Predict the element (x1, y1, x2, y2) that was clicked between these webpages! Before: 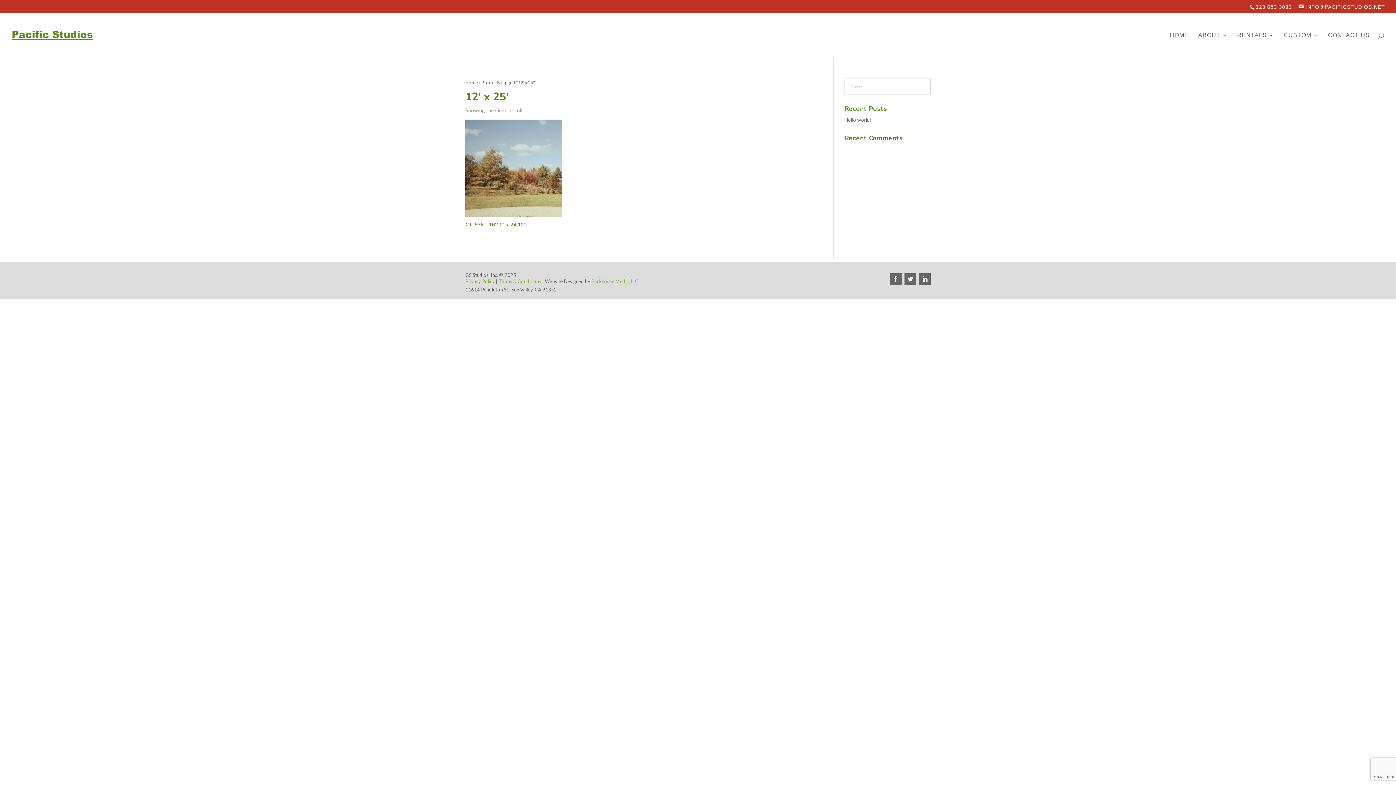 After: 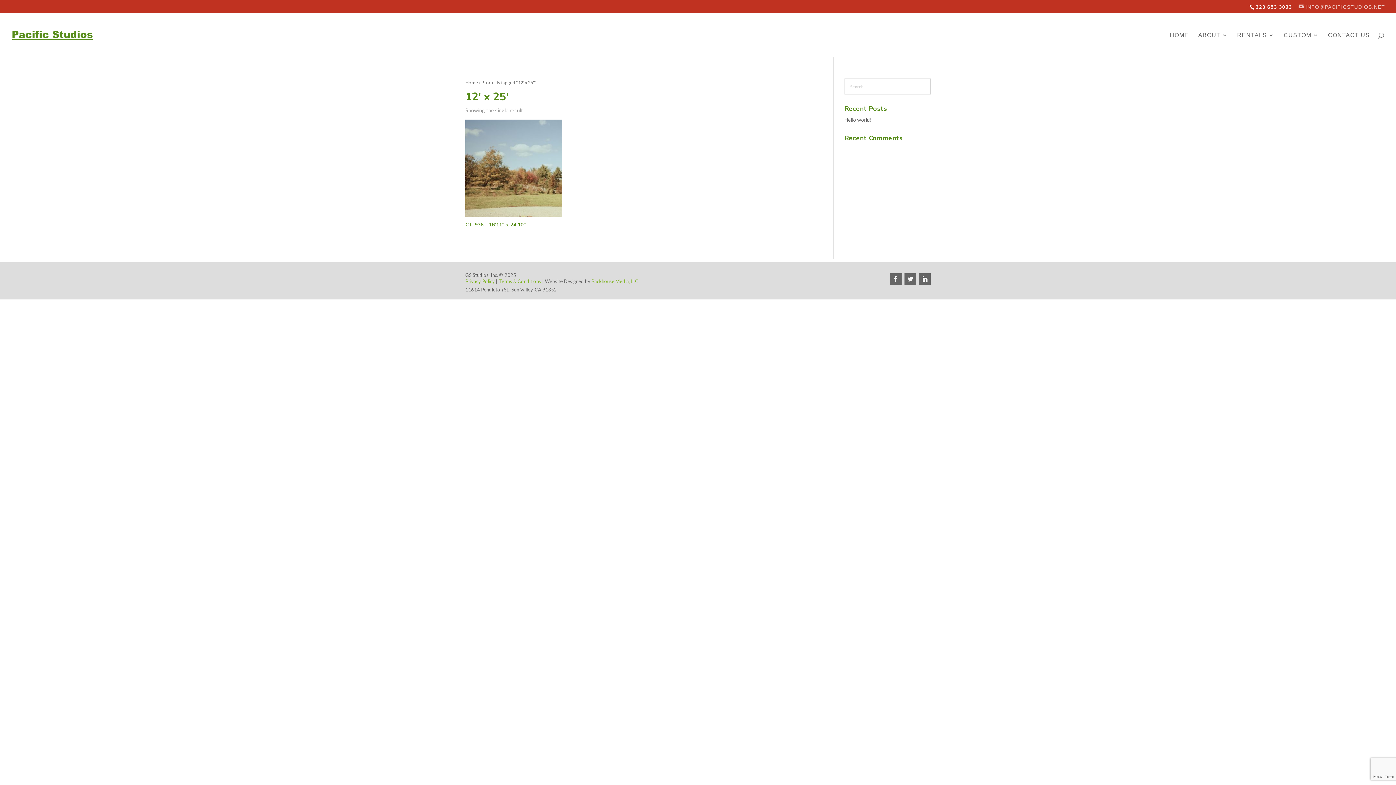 Action: label: INFO@PACIFICSTUDIOS.NET bbox: (1298, 3, 1385, 9)